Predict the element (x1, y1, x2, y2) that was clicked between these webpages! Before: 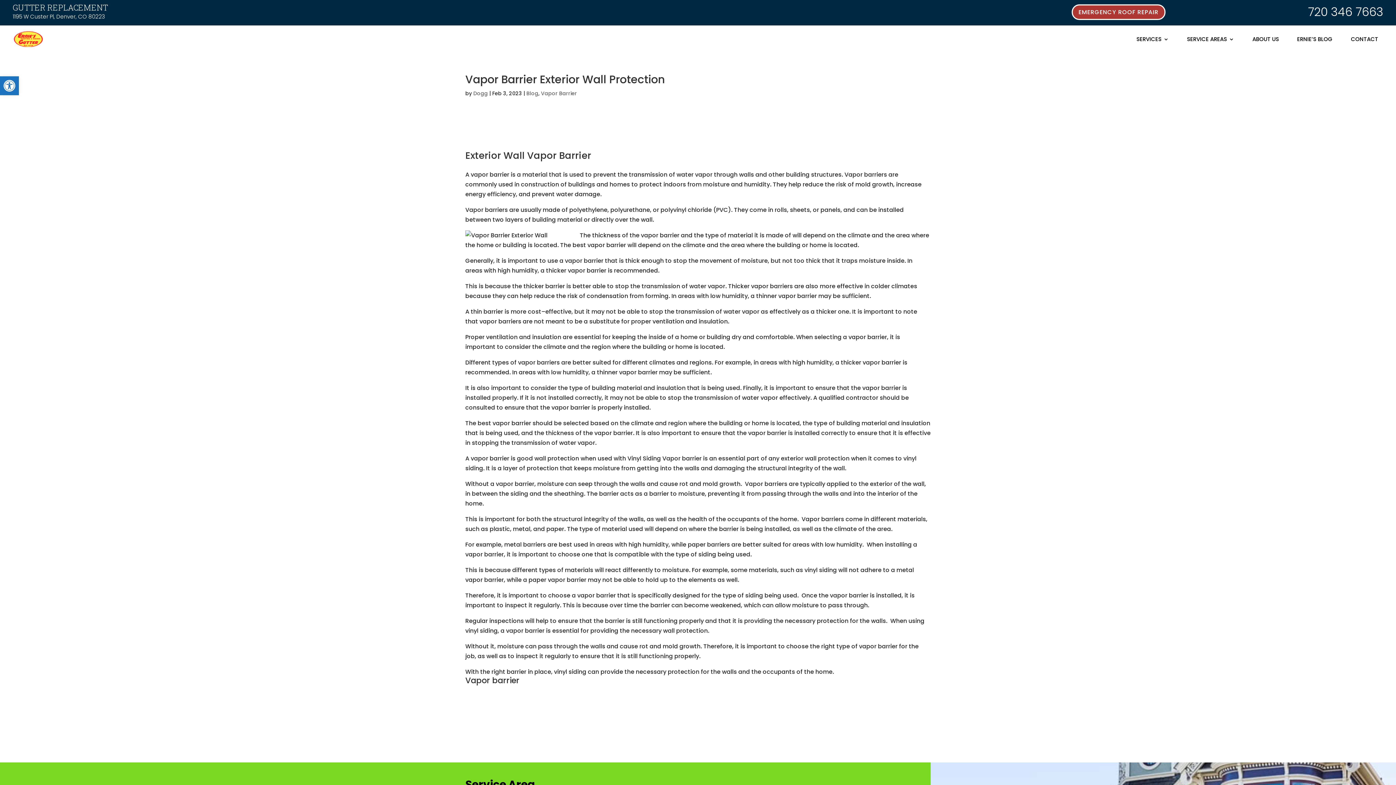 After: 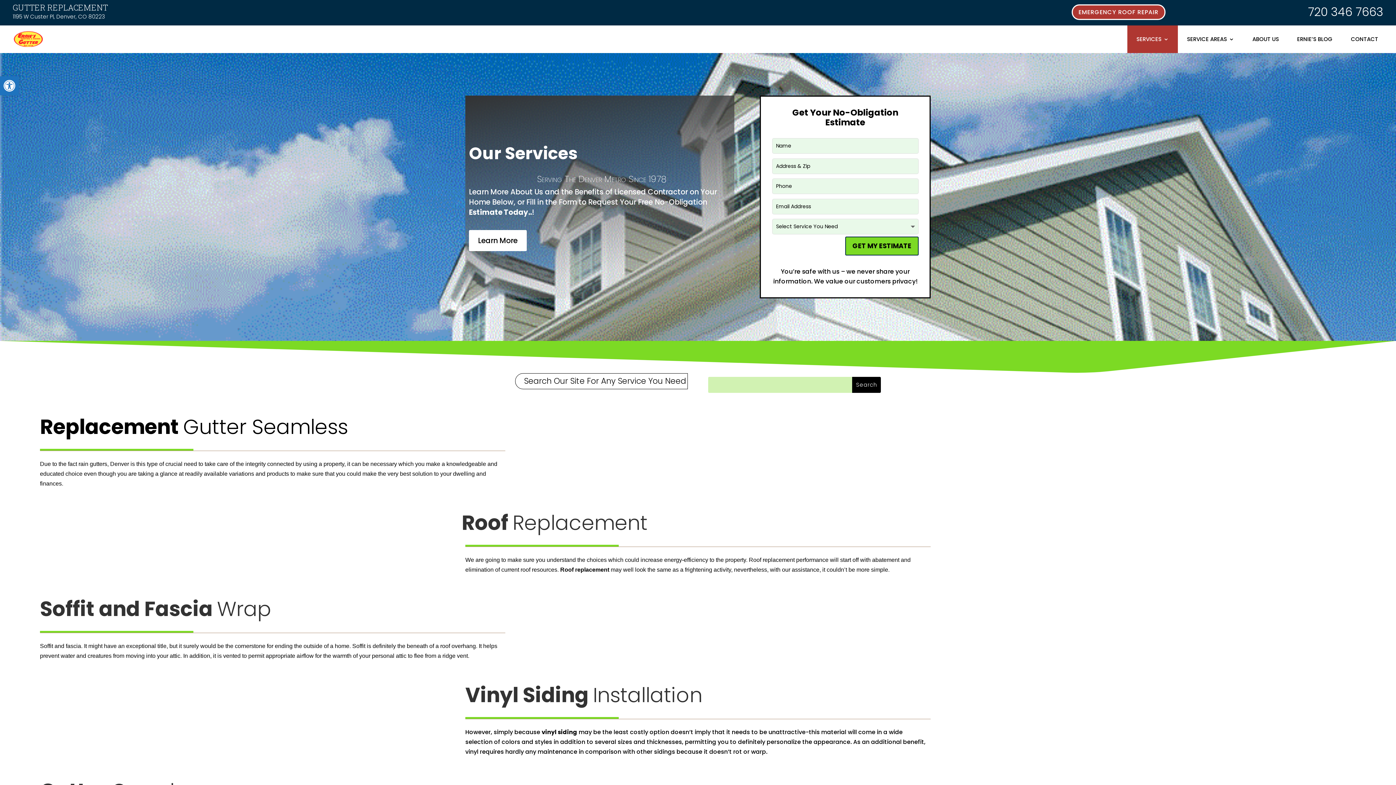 Action: bbox: (1136, 25, 1169, 53) label: SERVICES